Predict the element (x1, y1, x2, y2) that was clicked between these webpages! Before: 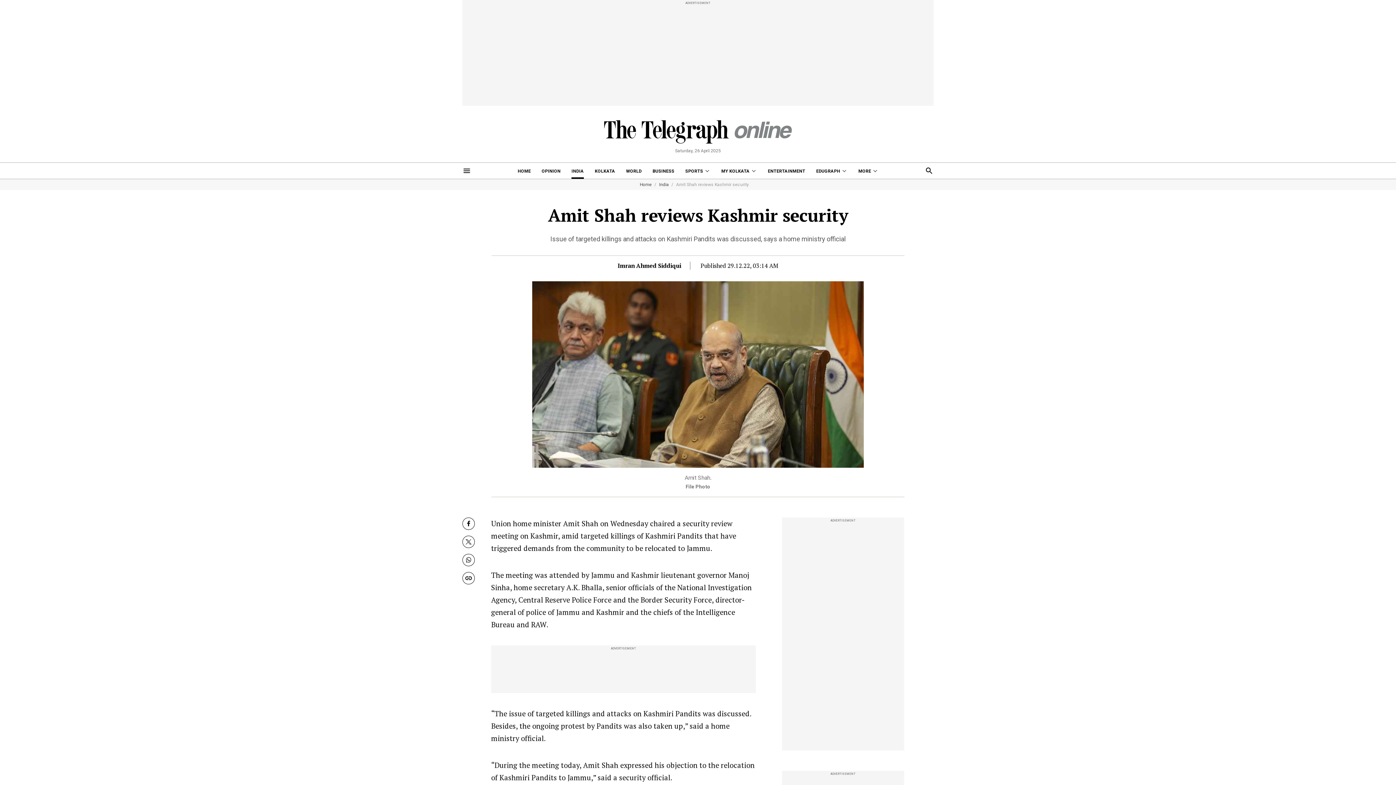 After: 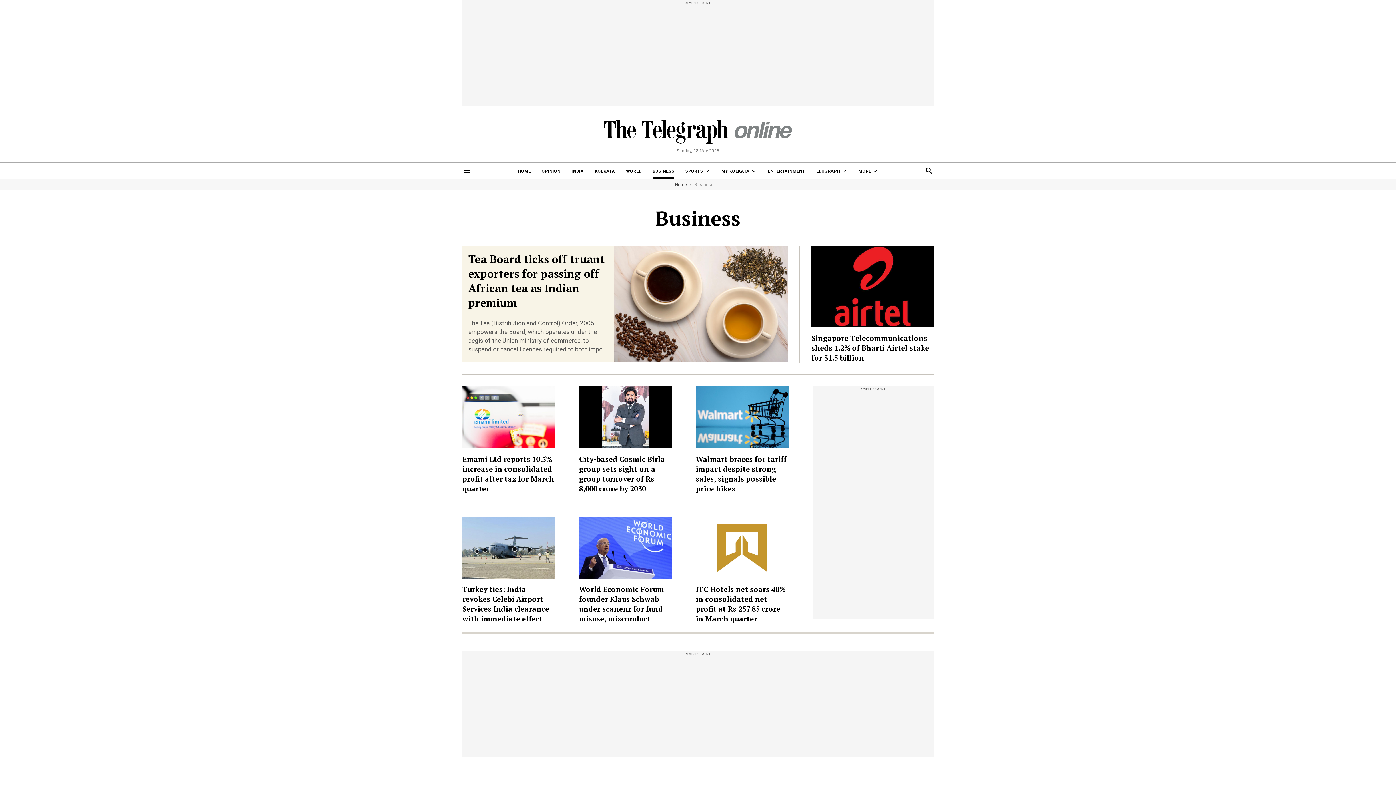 Action: label: BUSINESS bbox: (652, 162, 674, 178)